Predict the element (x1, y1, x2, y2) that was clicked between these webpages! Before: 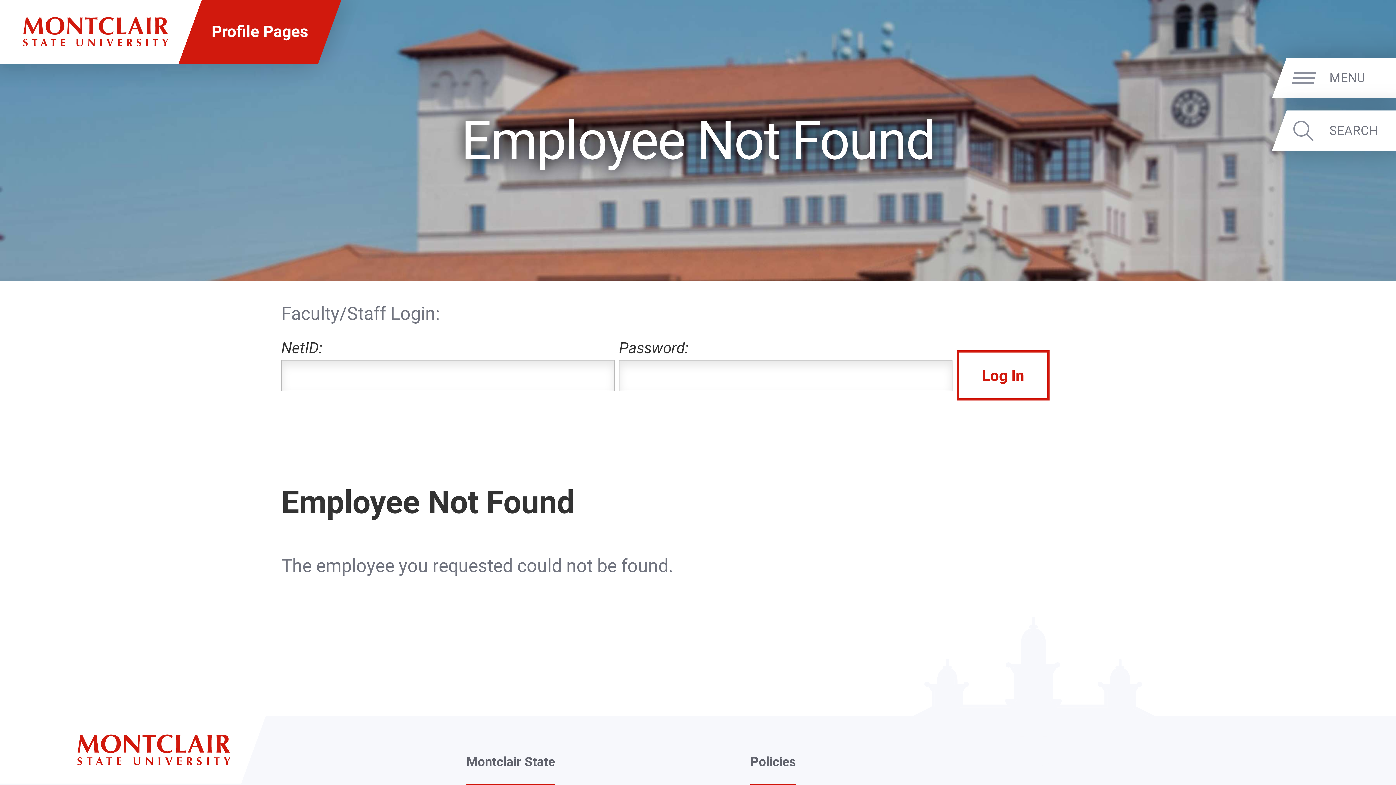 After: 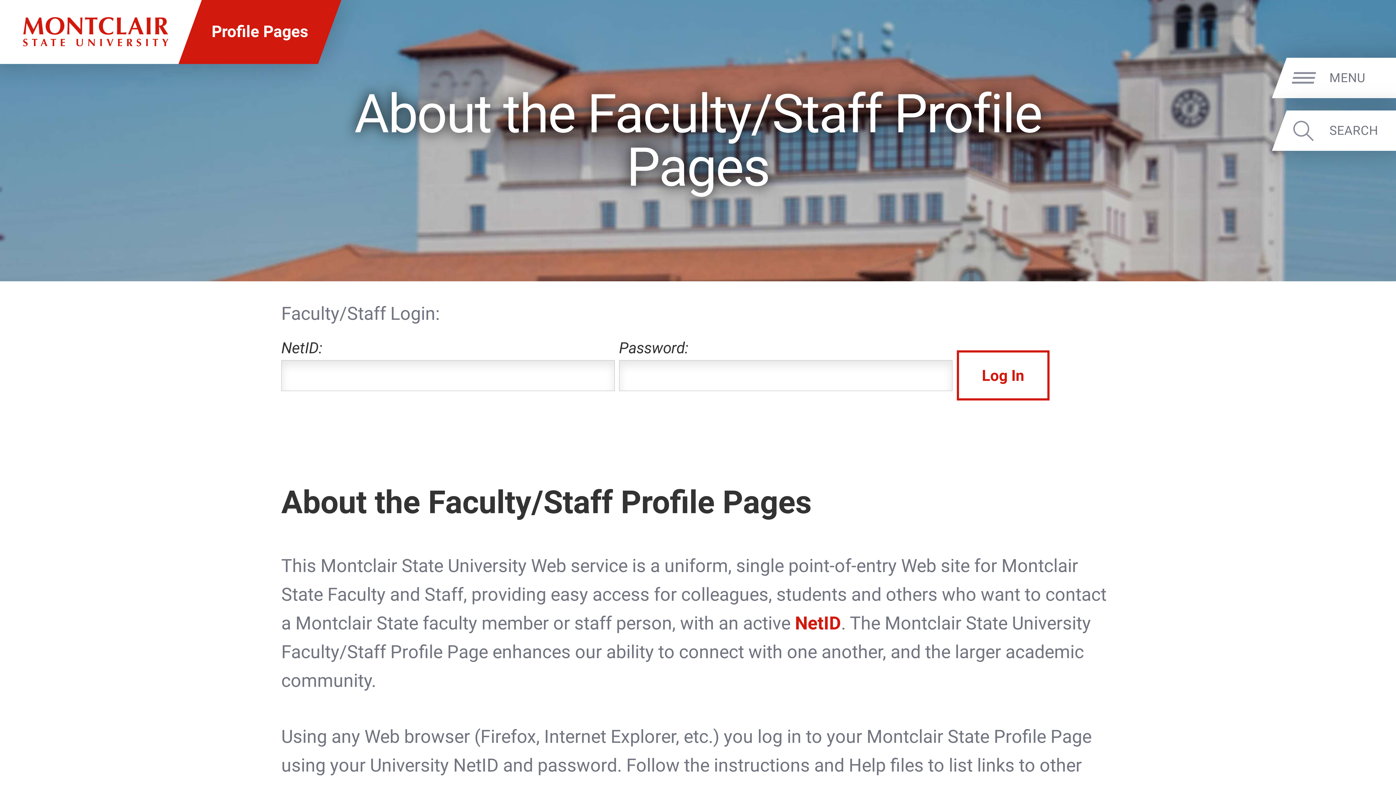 Action: label: Profile Pages bbox: (211, 21, 308, 42)